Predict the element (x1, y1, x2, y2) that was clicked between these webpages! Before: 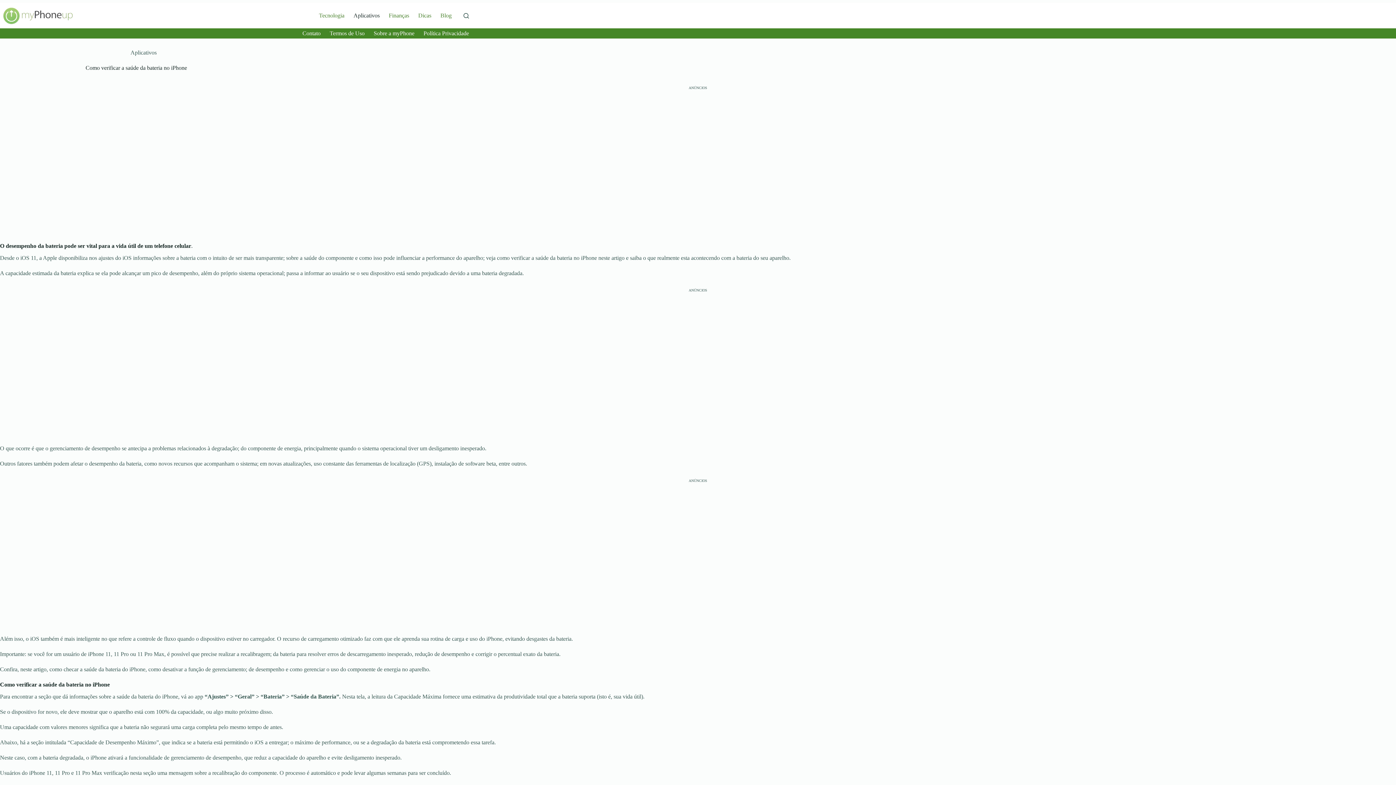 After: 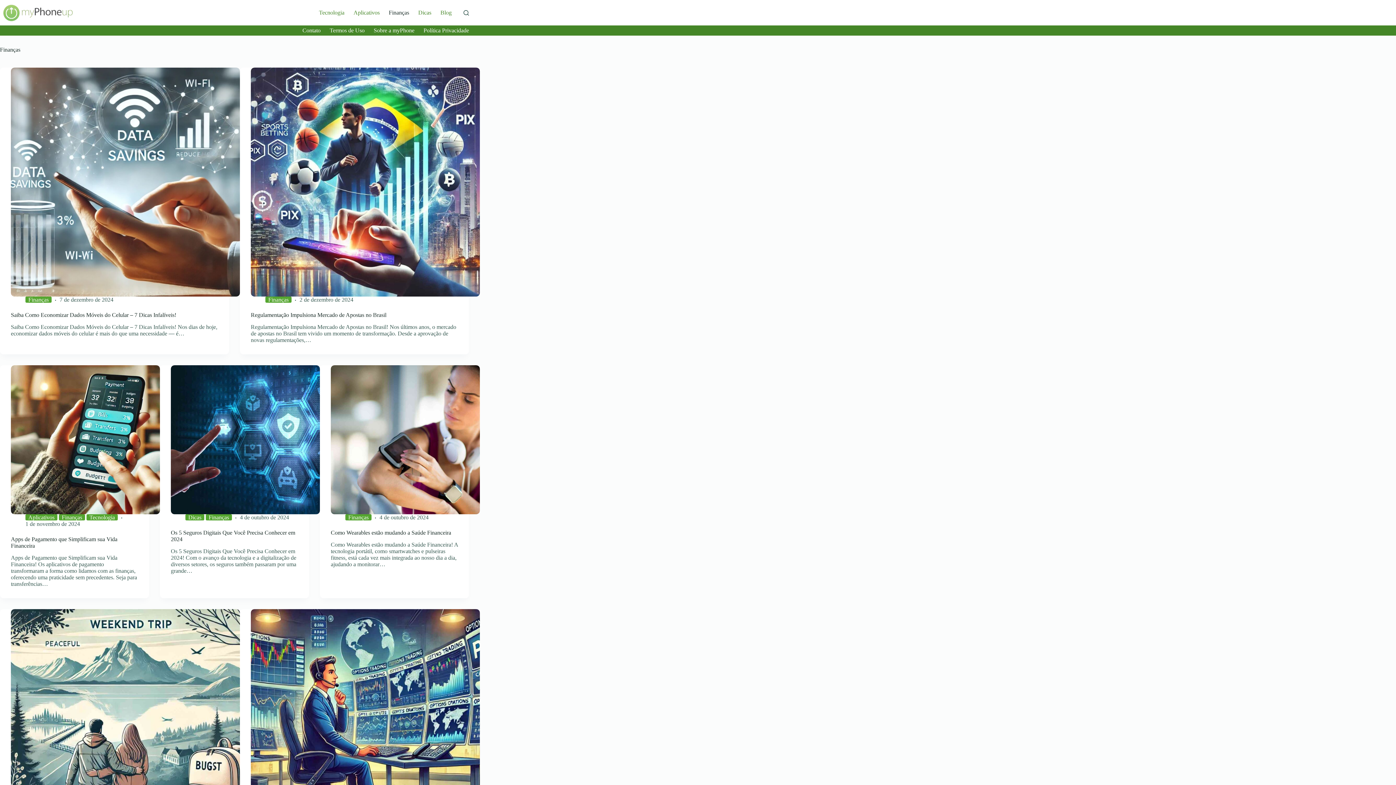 Action: label: Finanças bbox: (384, 2, 413, 28)